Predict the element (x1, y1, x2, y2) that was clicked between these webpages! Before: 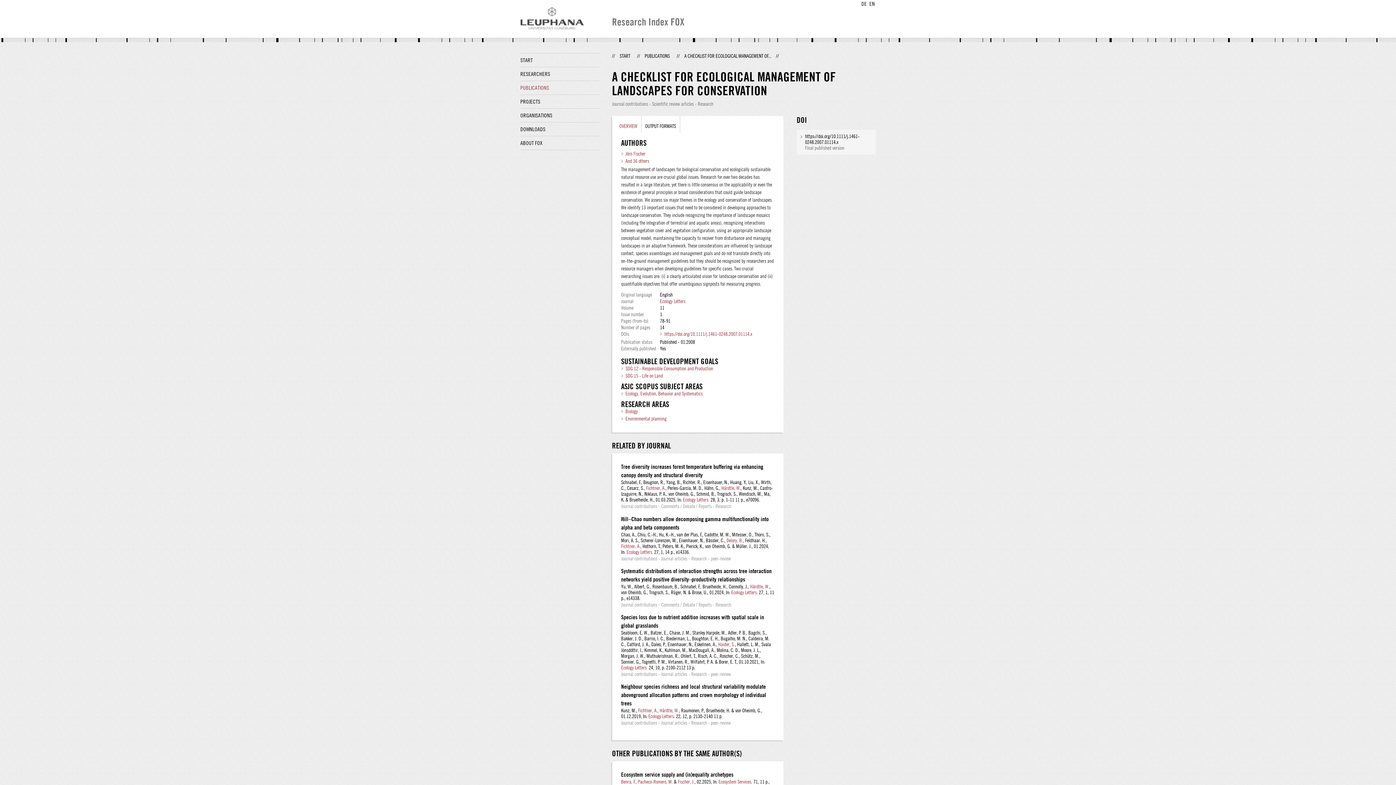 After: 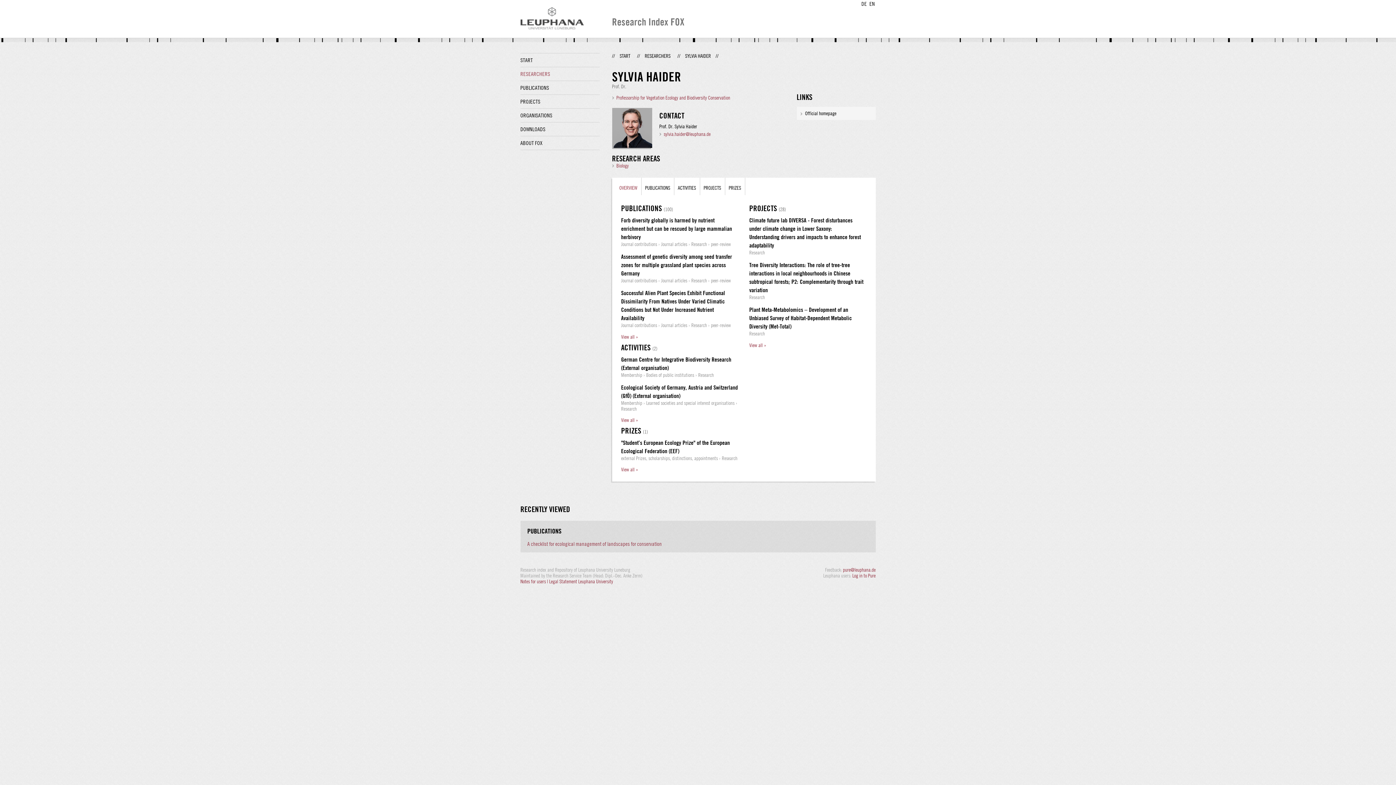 Action: label: Haider, S. bbox: (718, 641, 735, 647)